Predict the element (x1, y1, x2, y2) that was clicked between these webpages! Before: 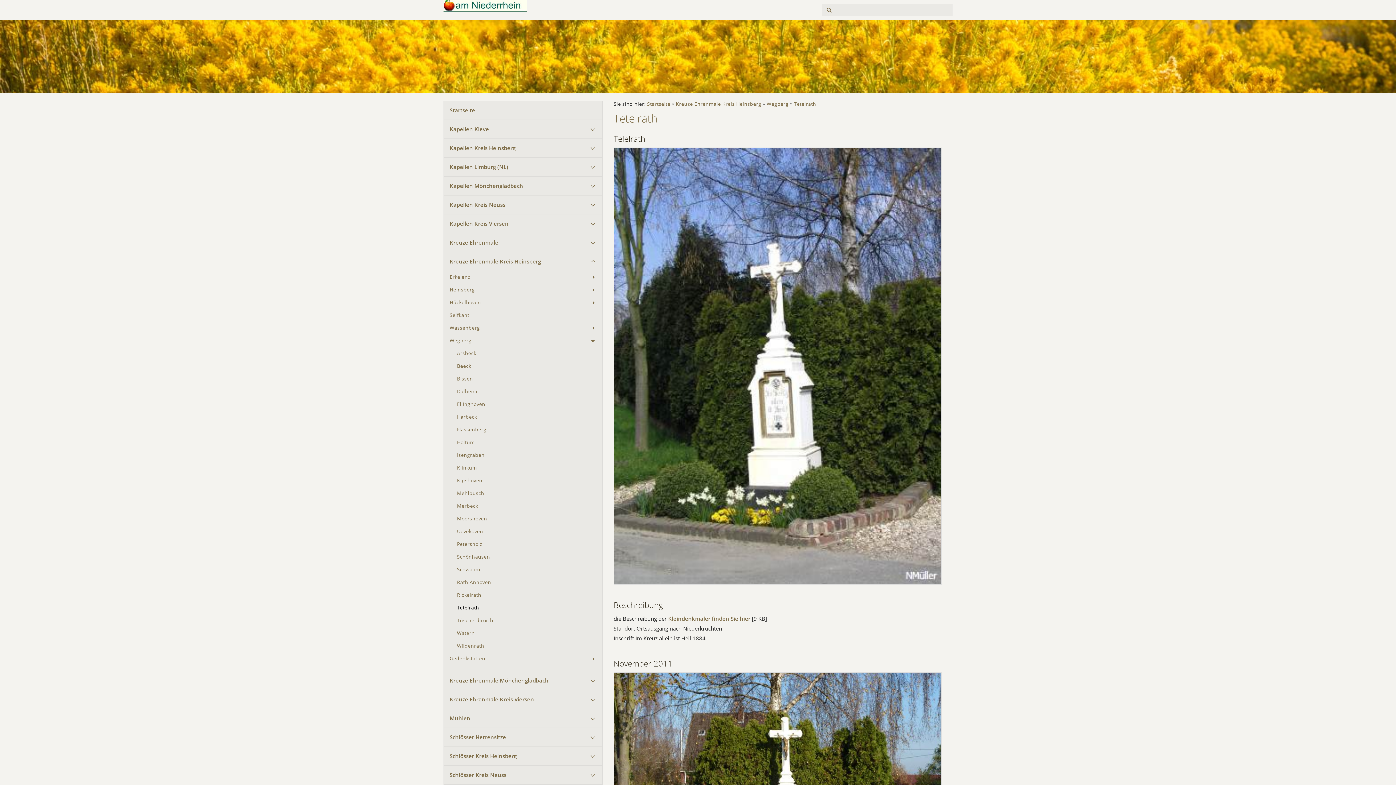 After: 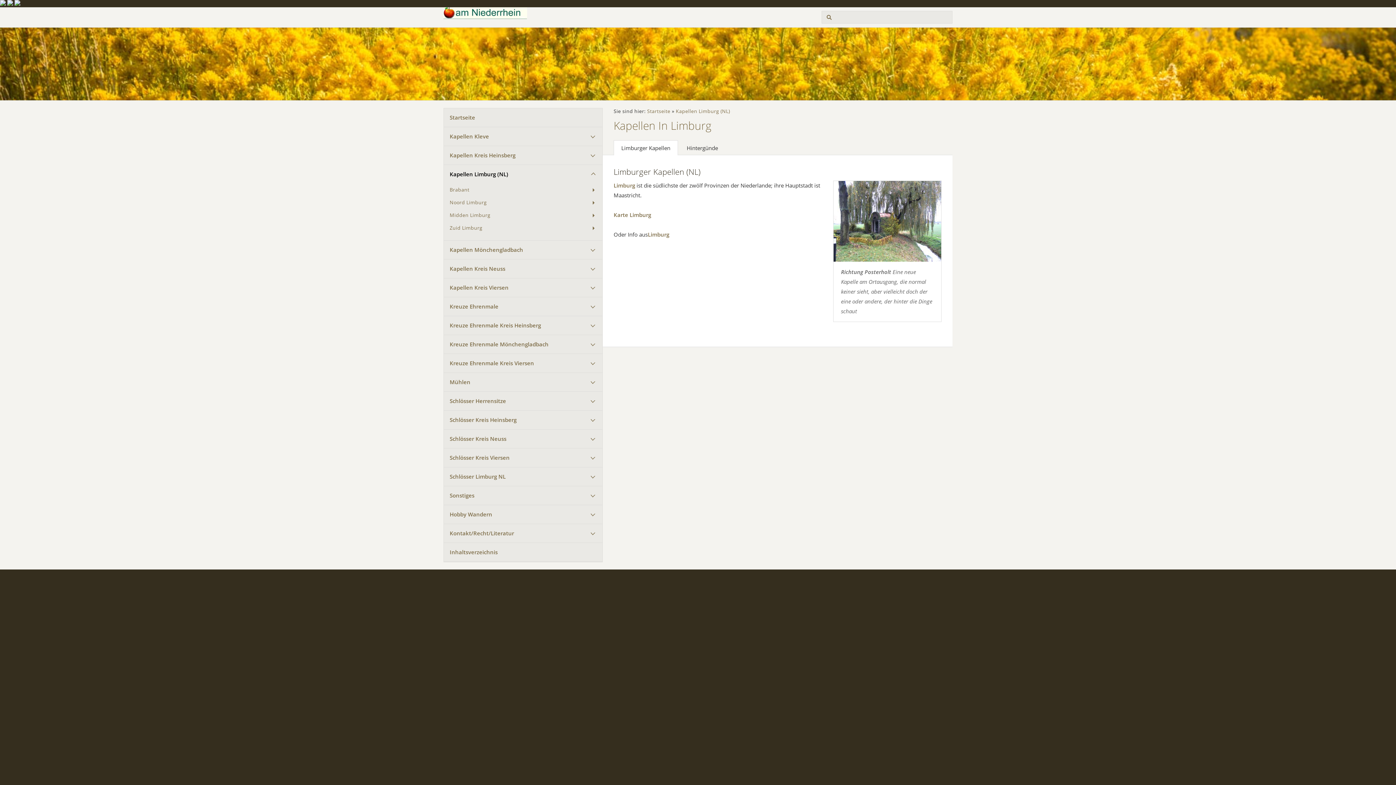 Action: bbox: (444, 157, 602, 176) label: Kapellen Limburg (NL)